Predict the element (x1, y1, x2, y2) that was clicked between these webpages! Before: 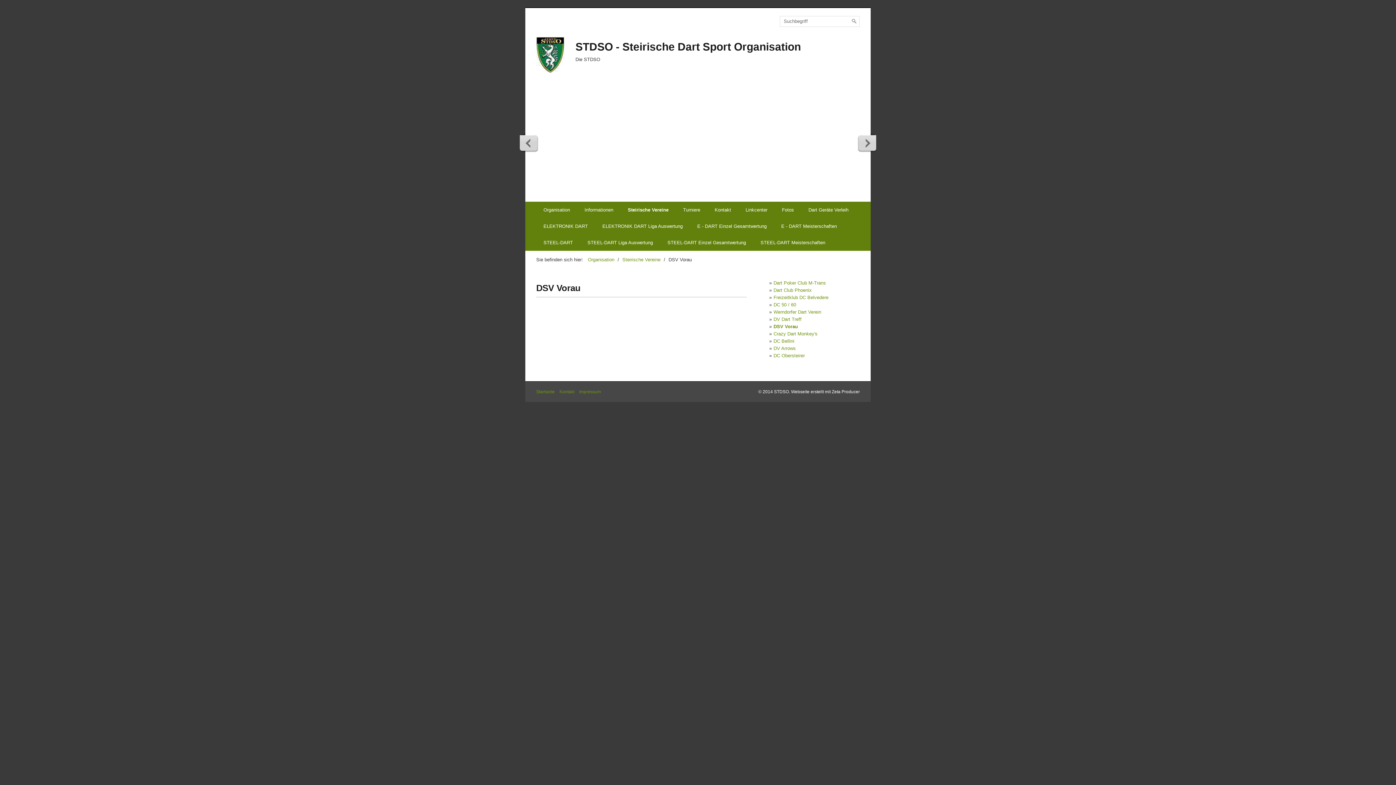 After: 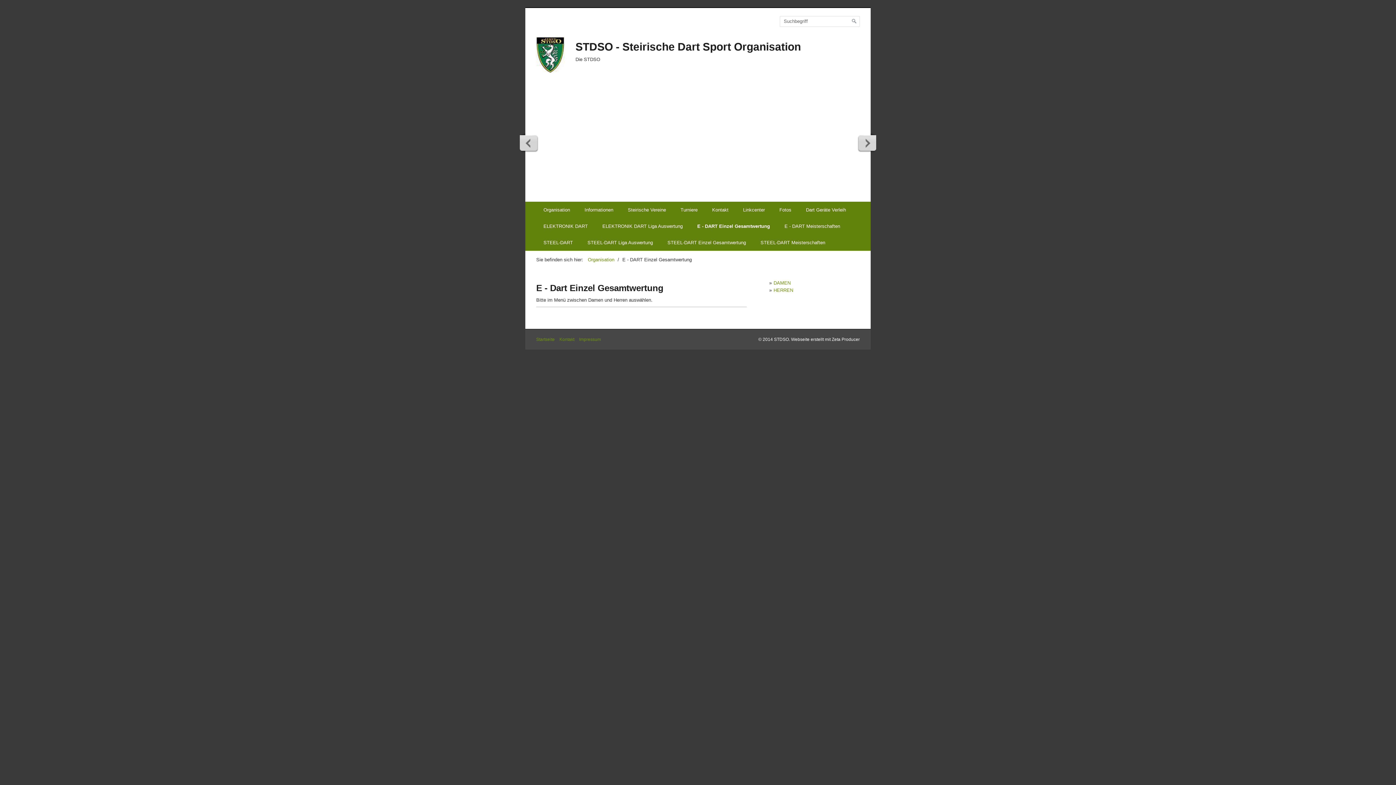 Action: bbox: (690, 218, 774, 234) label: E - DART Einzel Gesamtwertung